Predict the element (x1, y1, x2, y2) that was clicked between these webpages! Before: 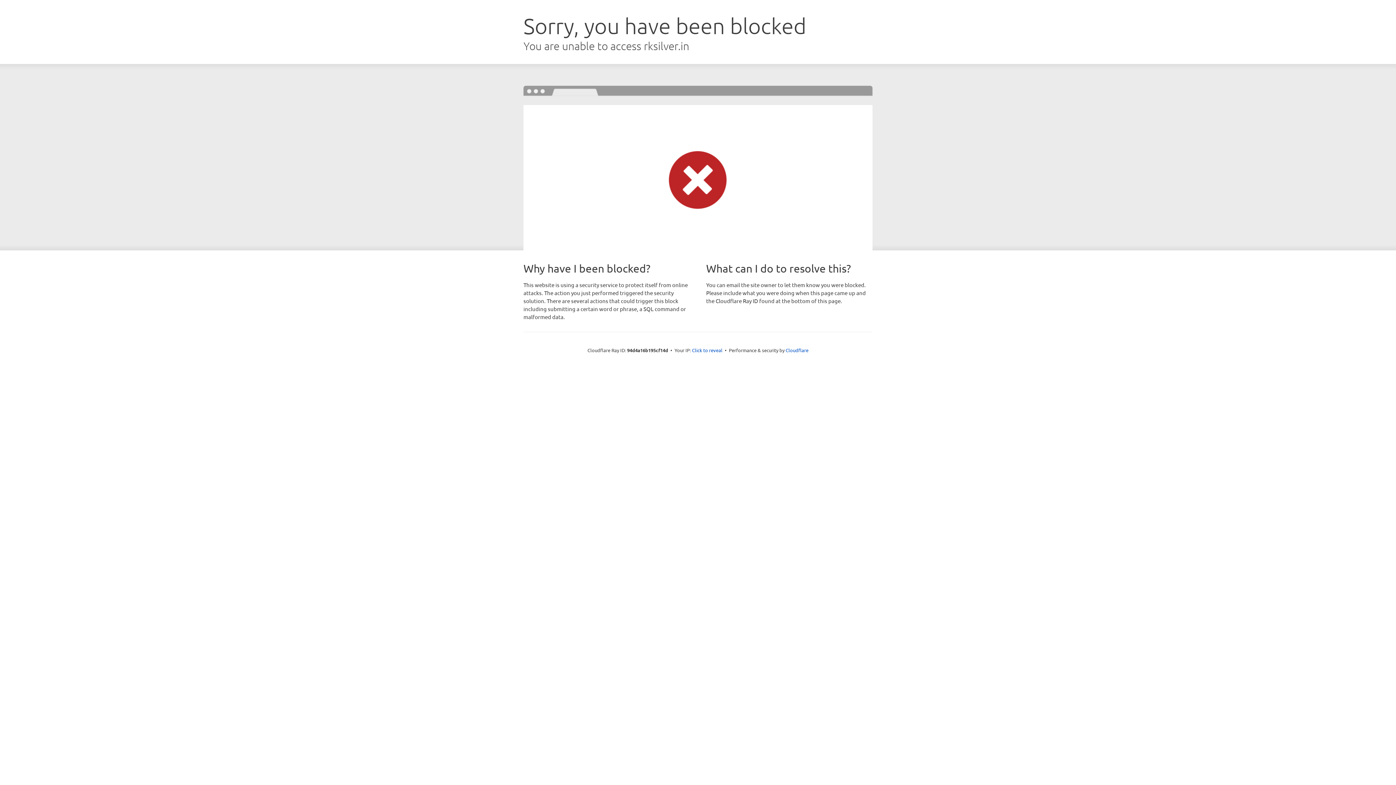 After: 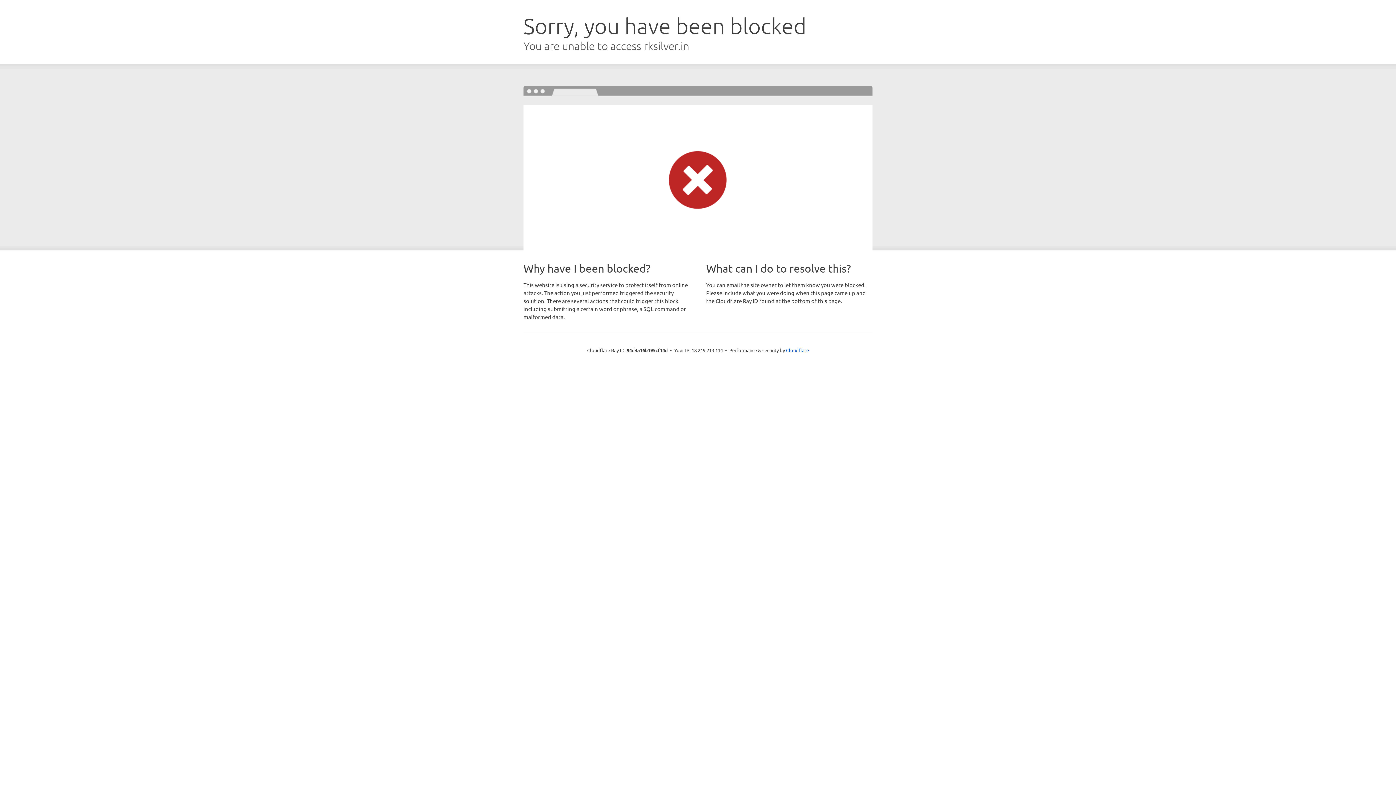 Action: label: Click to reveal bbox: (692, 346, 722, 353)